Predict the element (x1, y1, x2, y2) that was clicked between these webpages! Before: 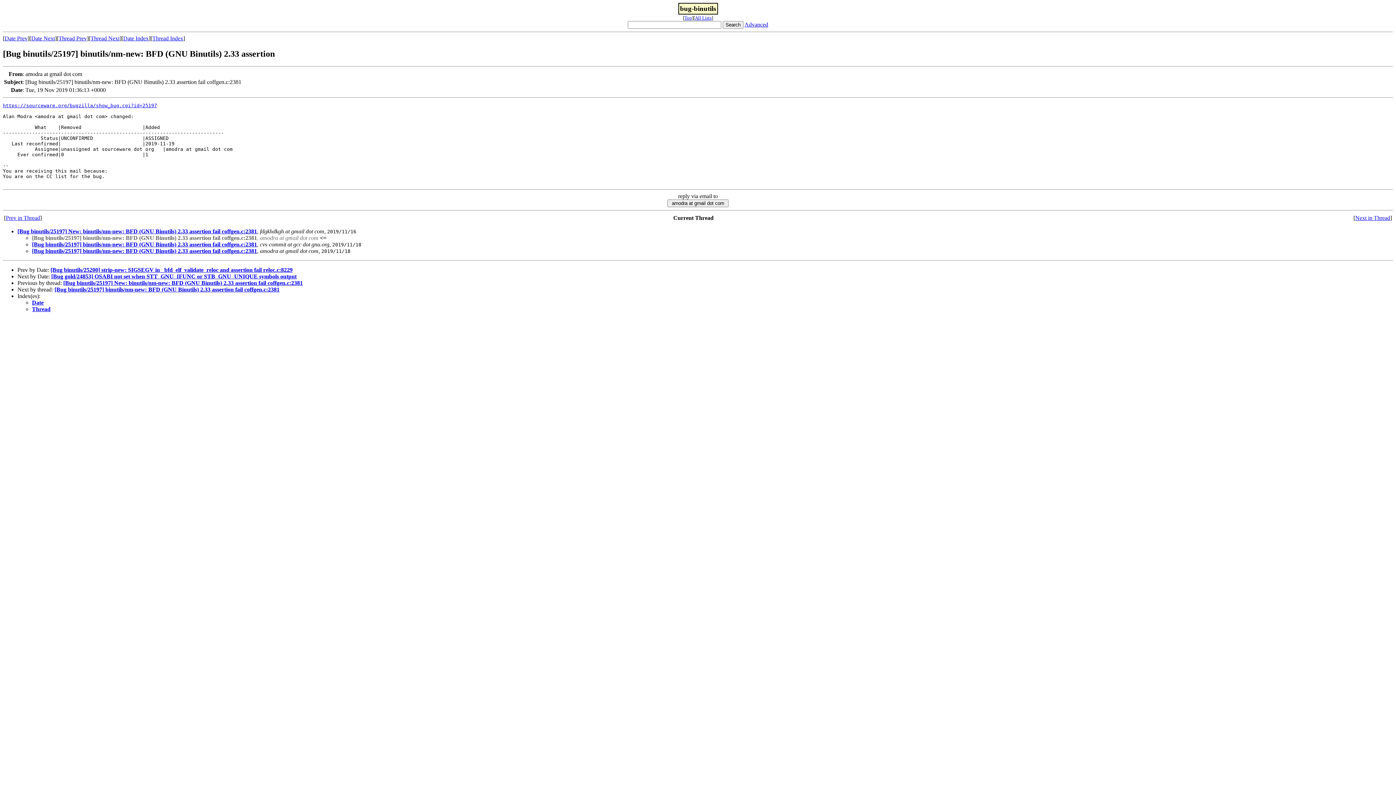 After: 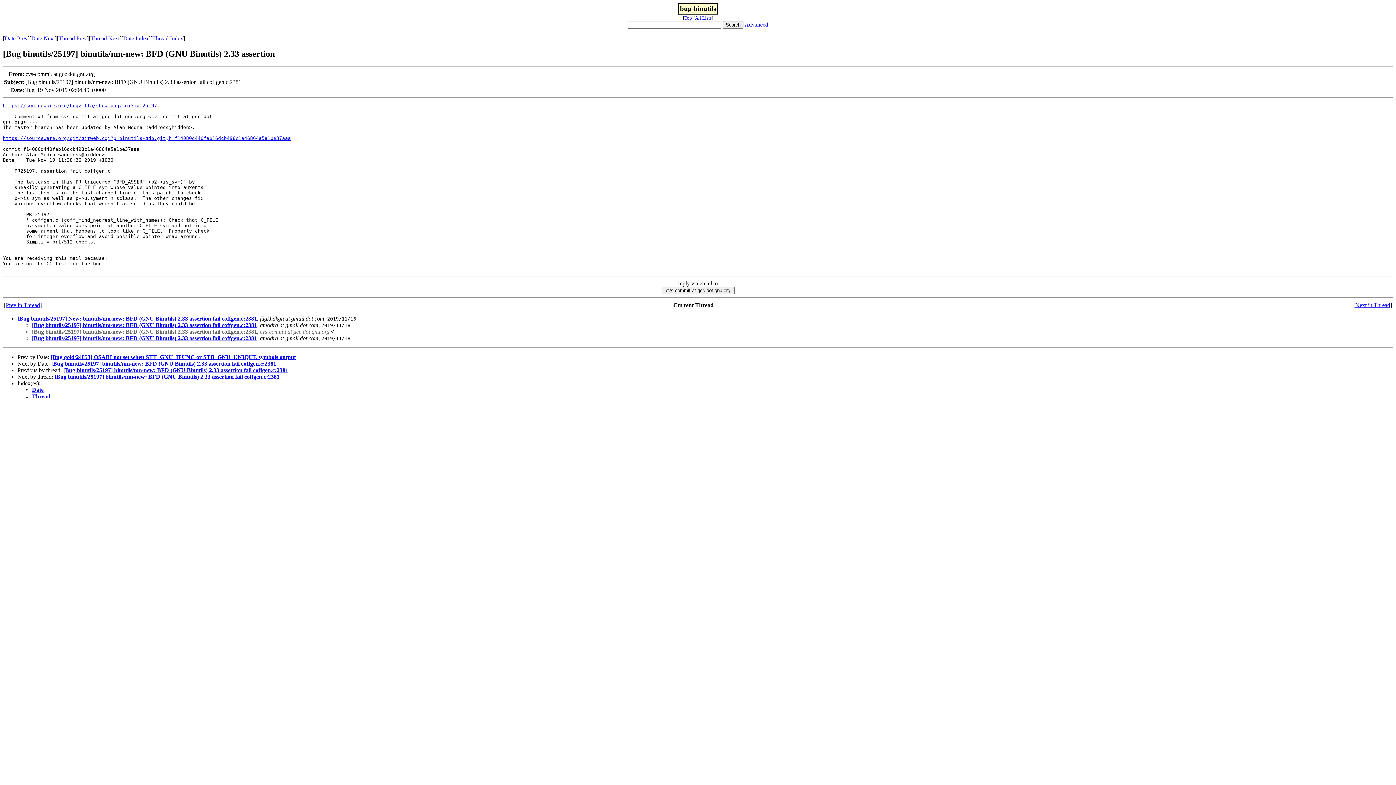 Action: label: Thread Next bbox: (90, 35, 119, 41)